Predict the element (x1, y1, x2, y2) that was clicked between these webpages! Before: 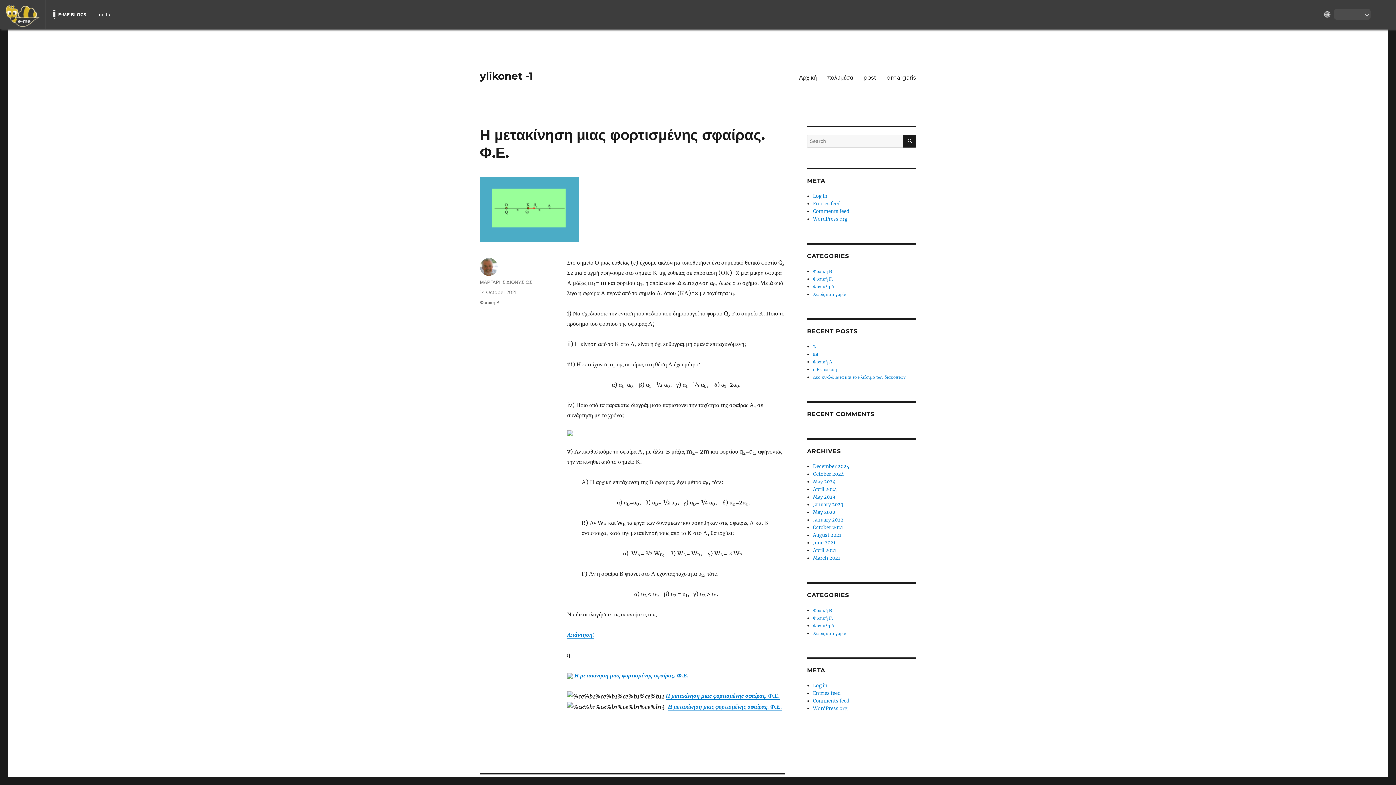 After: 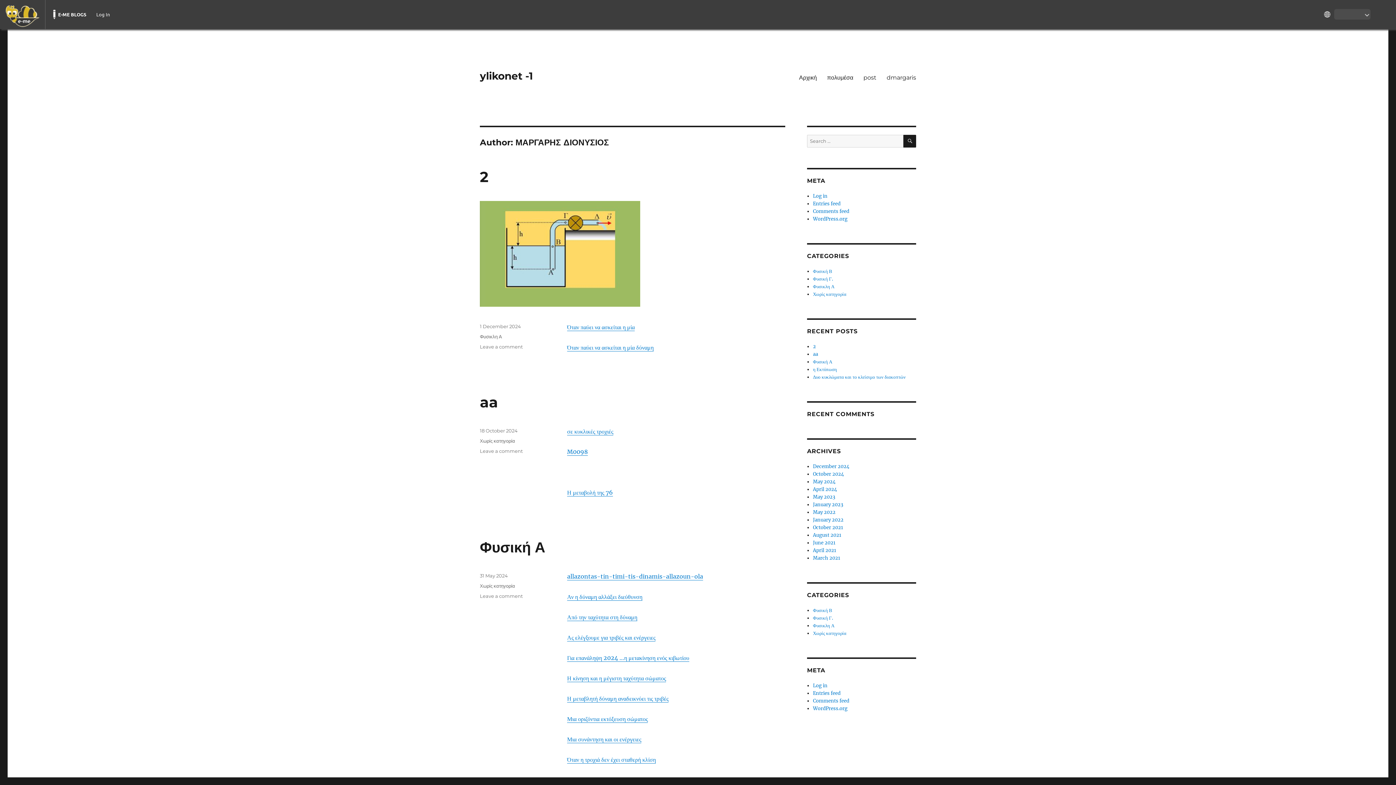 Action: bbox: (480, 279, 532, 285) label: ΜΑΡΓΑΡΗΣ ΔΙΟΝΥΣΙΟΣ